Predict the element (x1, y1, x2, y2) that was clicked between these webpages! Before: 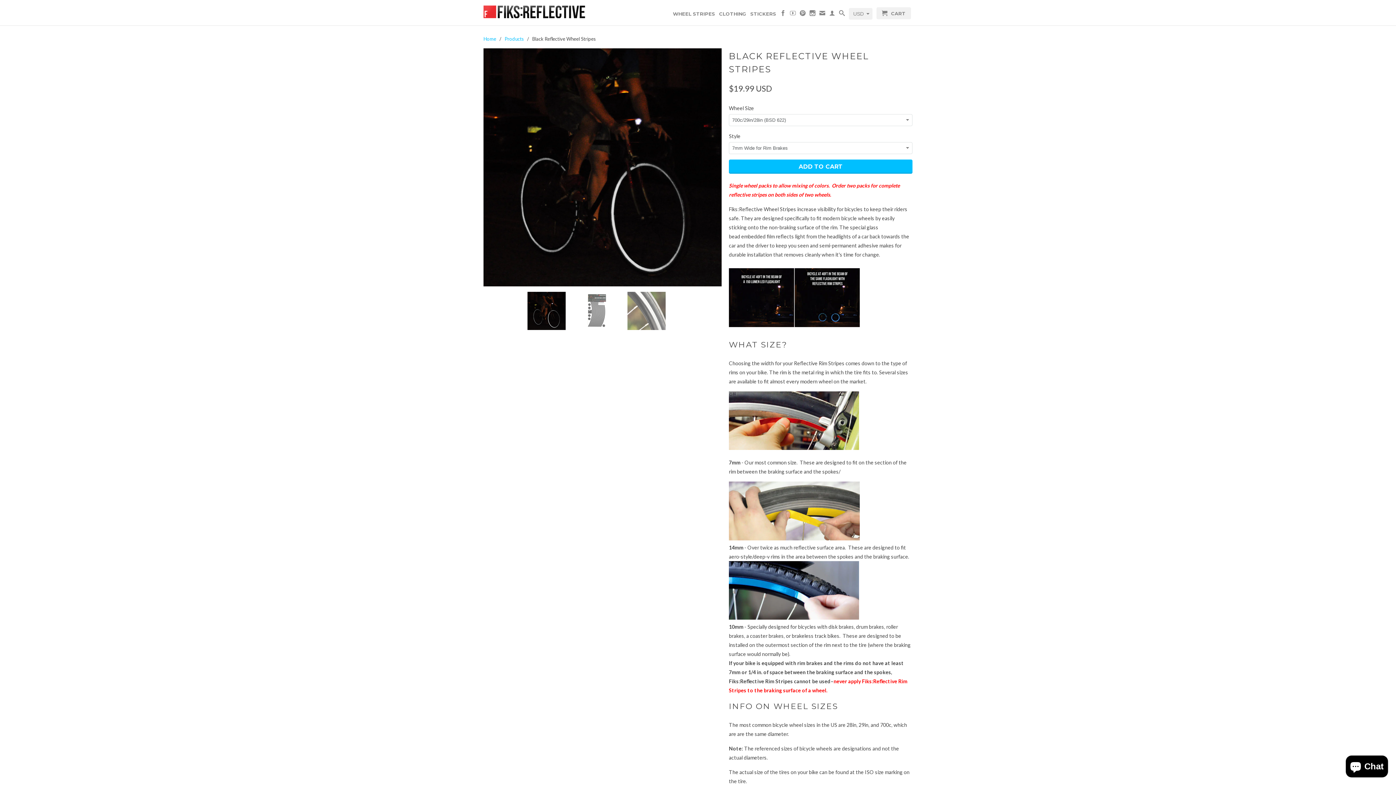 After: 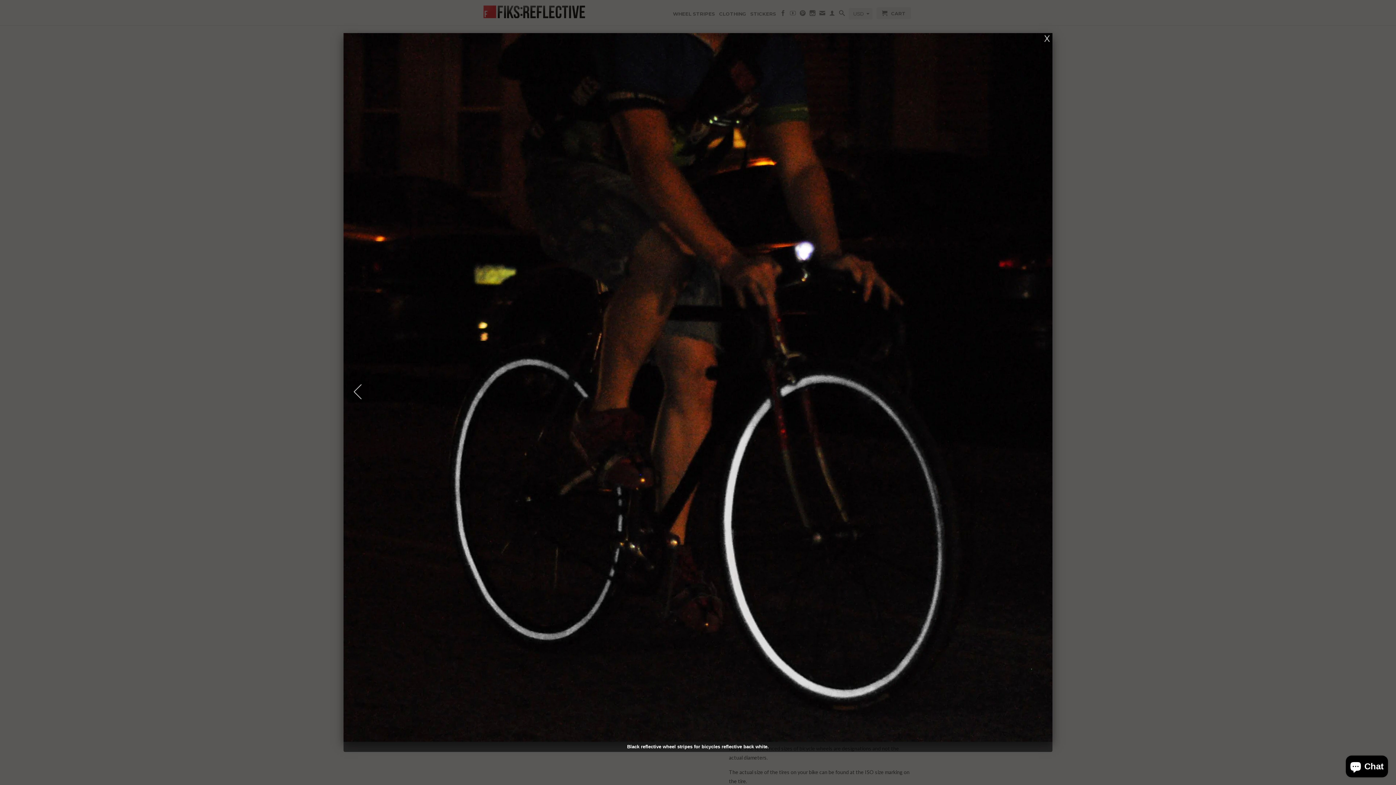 Action: bbox: (483, 48, 721, 286)